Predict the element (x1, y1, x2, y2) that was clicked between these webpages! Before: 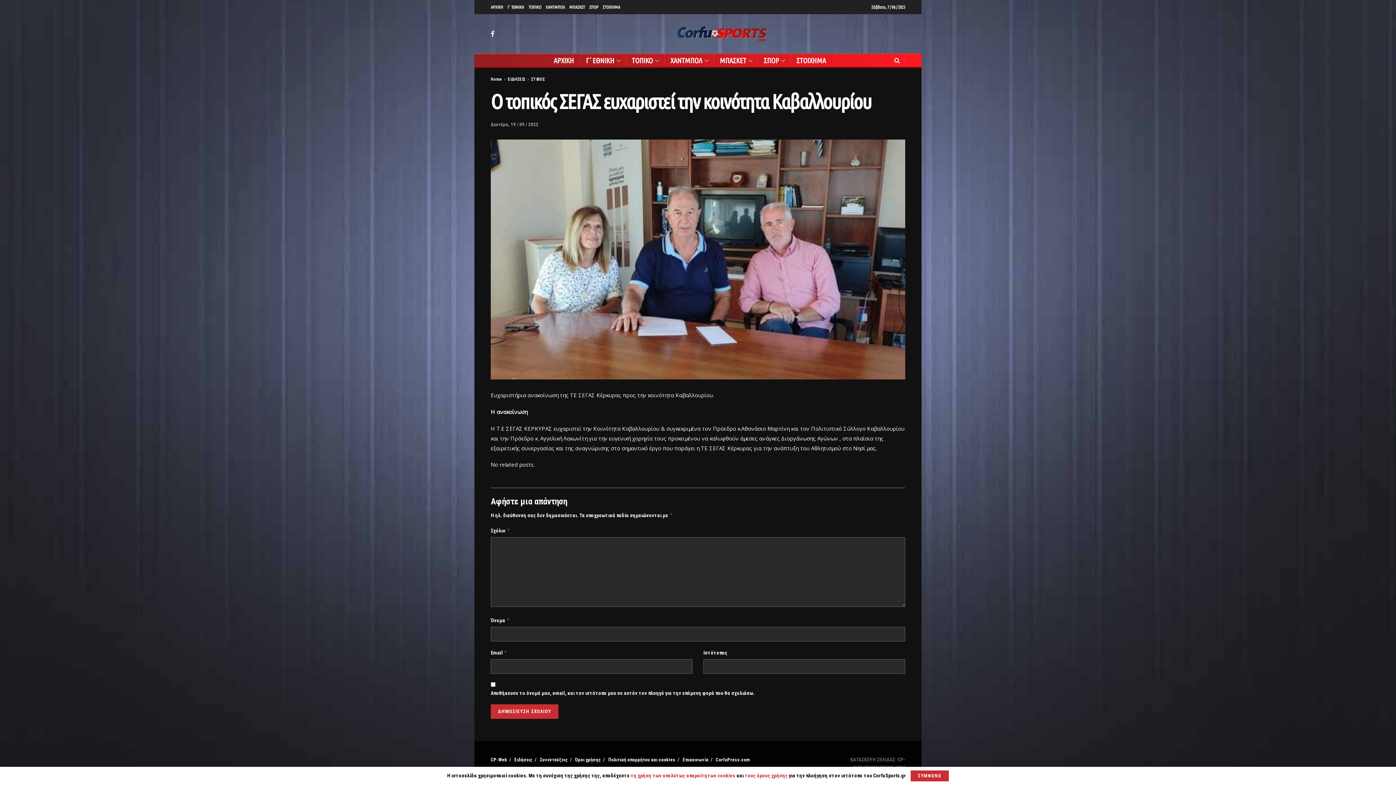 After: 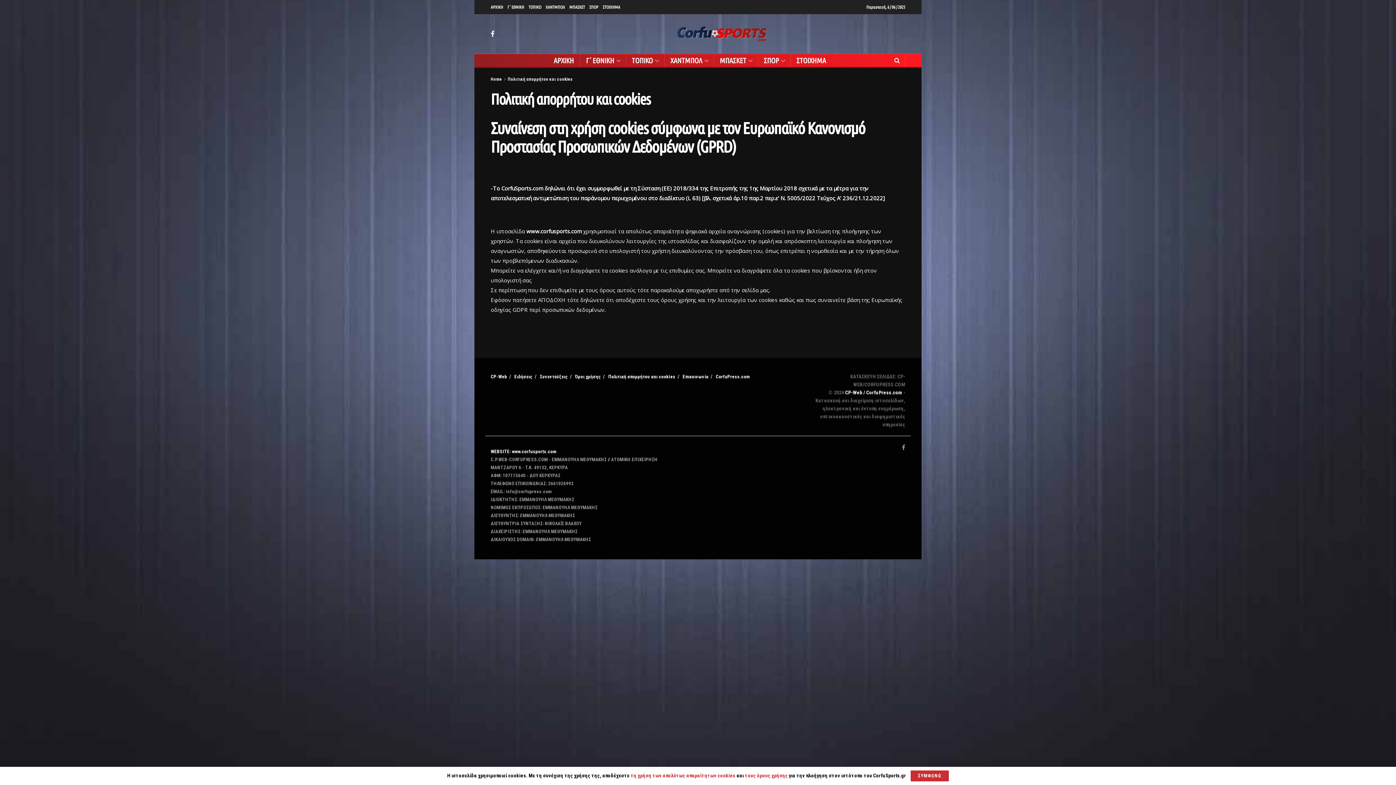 Action: label: Πολιτική απορρήτου και cookies bbox: (608, 757, 675, 762)